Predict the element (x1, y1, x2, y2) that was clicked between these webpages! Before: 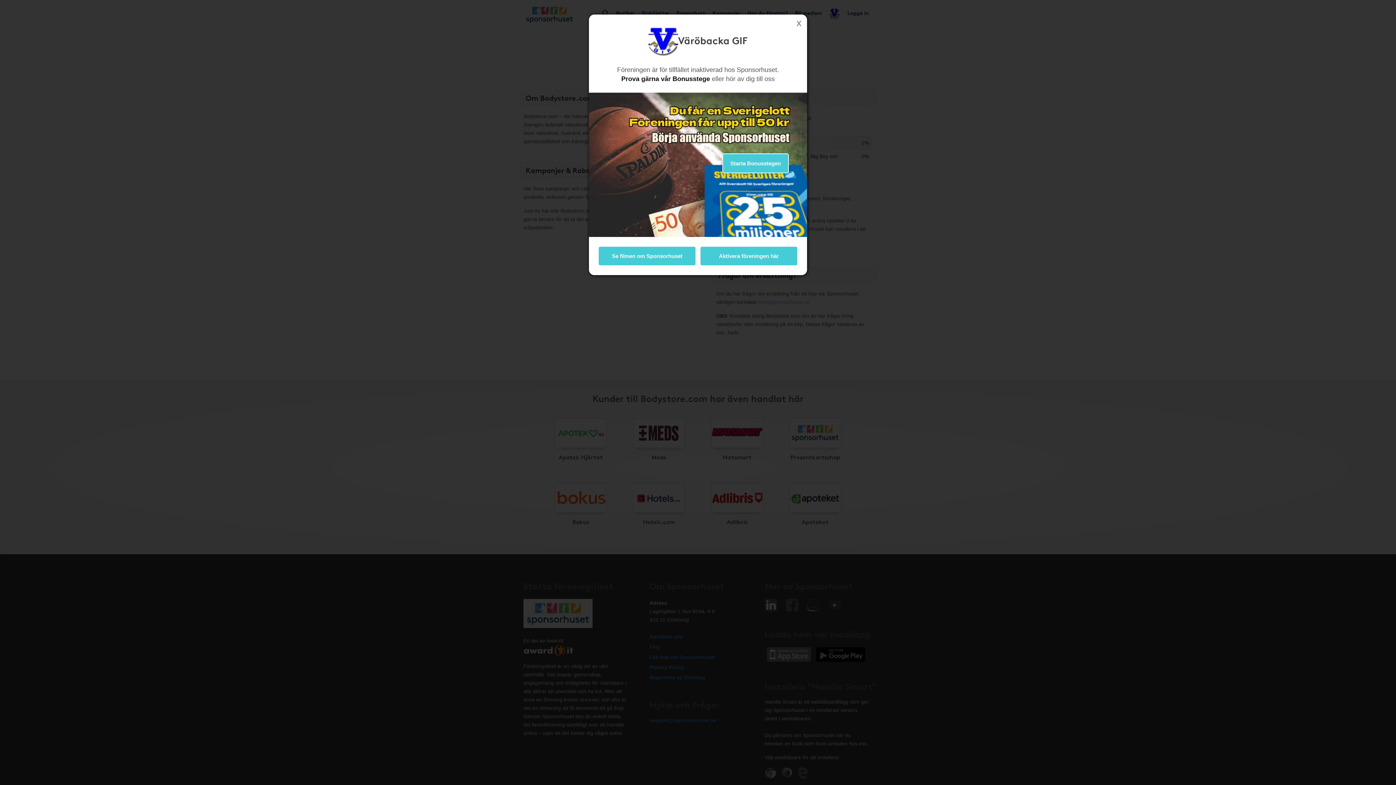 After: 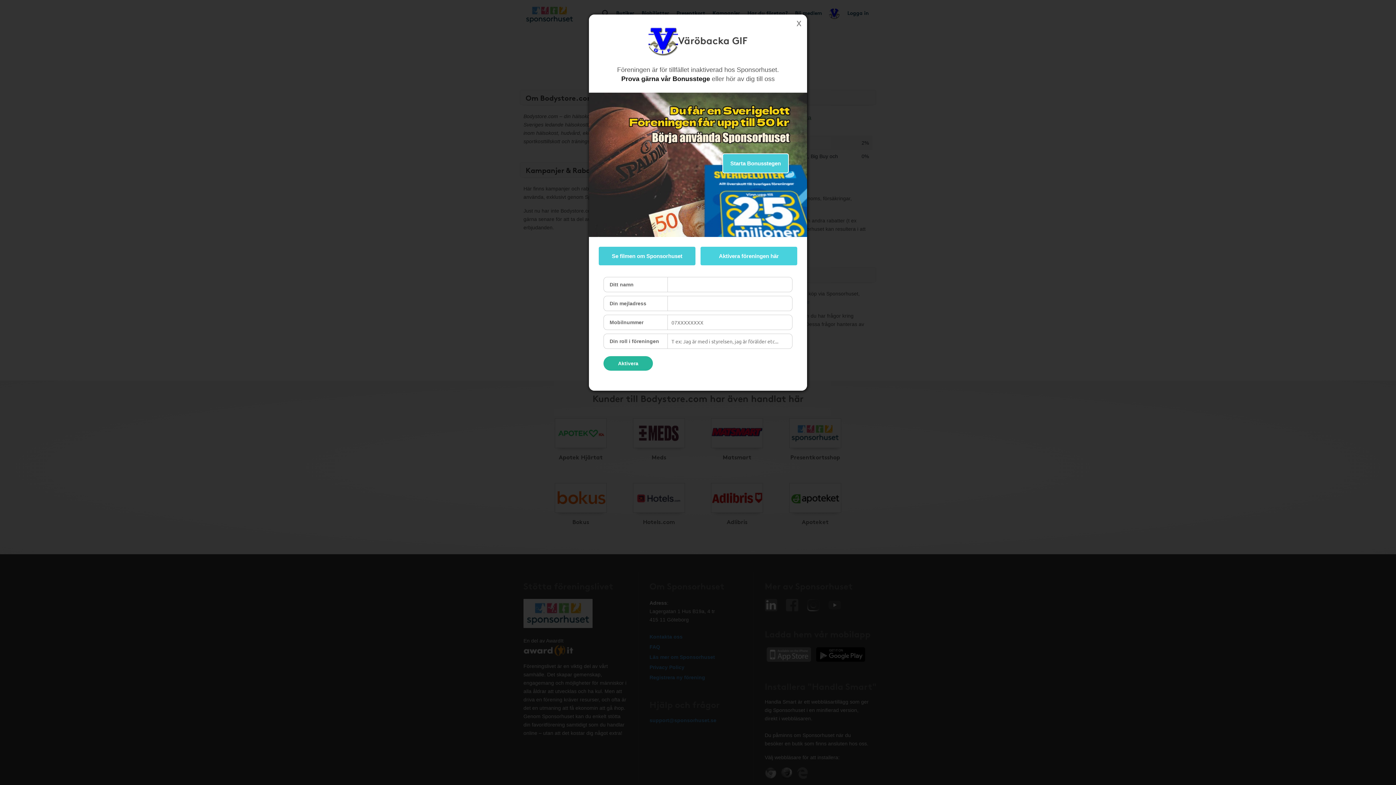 Action: label: Aktivera föreningen här bbox: (700, 246, 798, 266)